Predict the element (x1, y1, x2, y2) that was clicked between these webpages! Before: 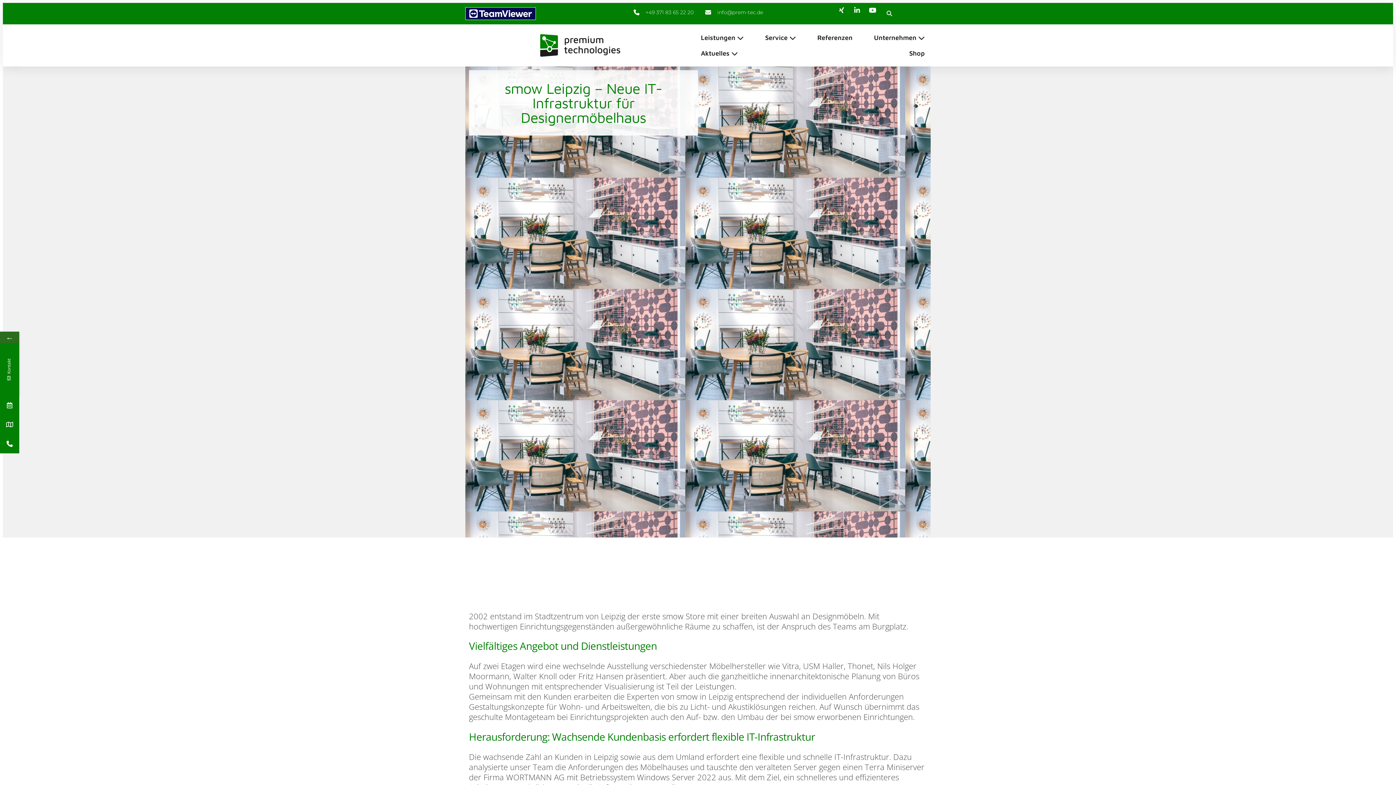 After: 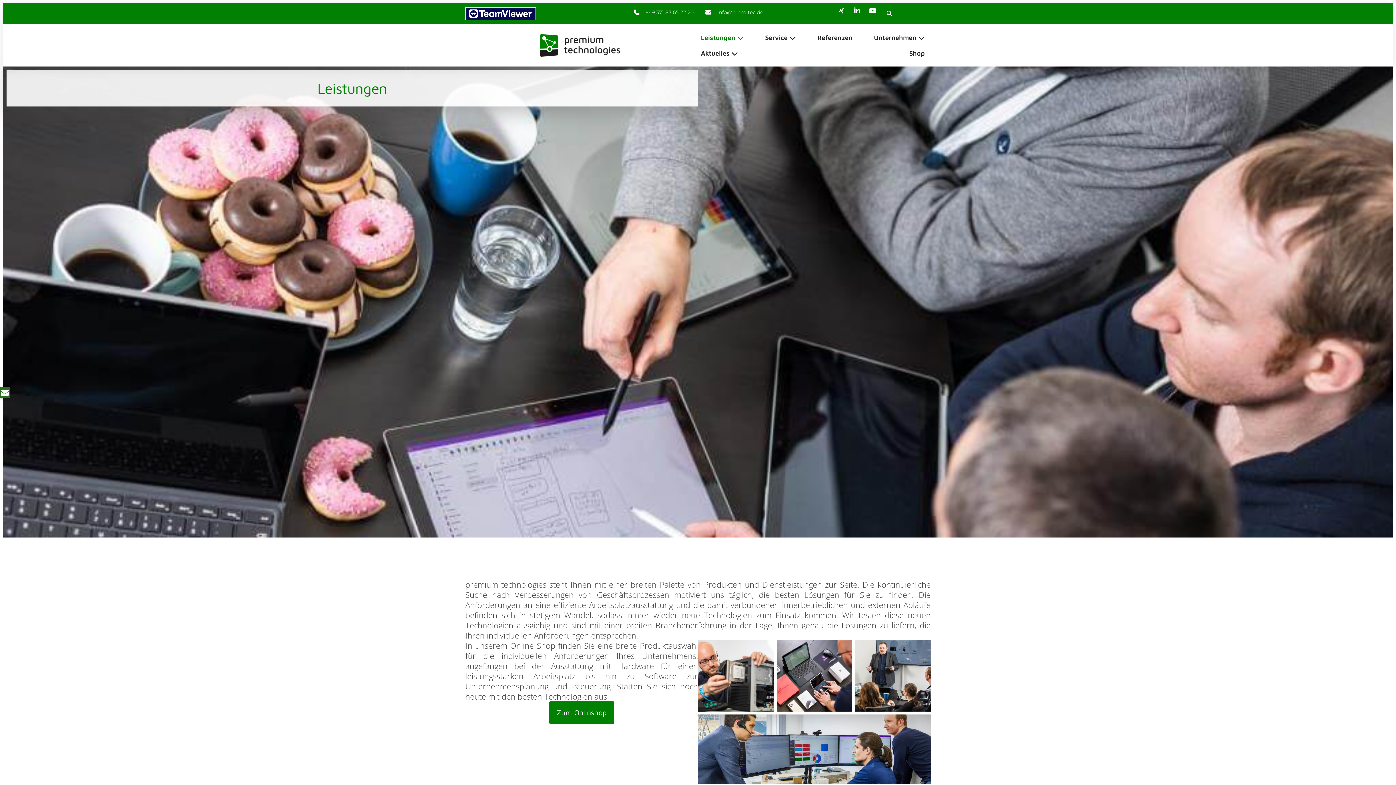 Action: bbox: (701, 32, 735, 42) label: Leistungen